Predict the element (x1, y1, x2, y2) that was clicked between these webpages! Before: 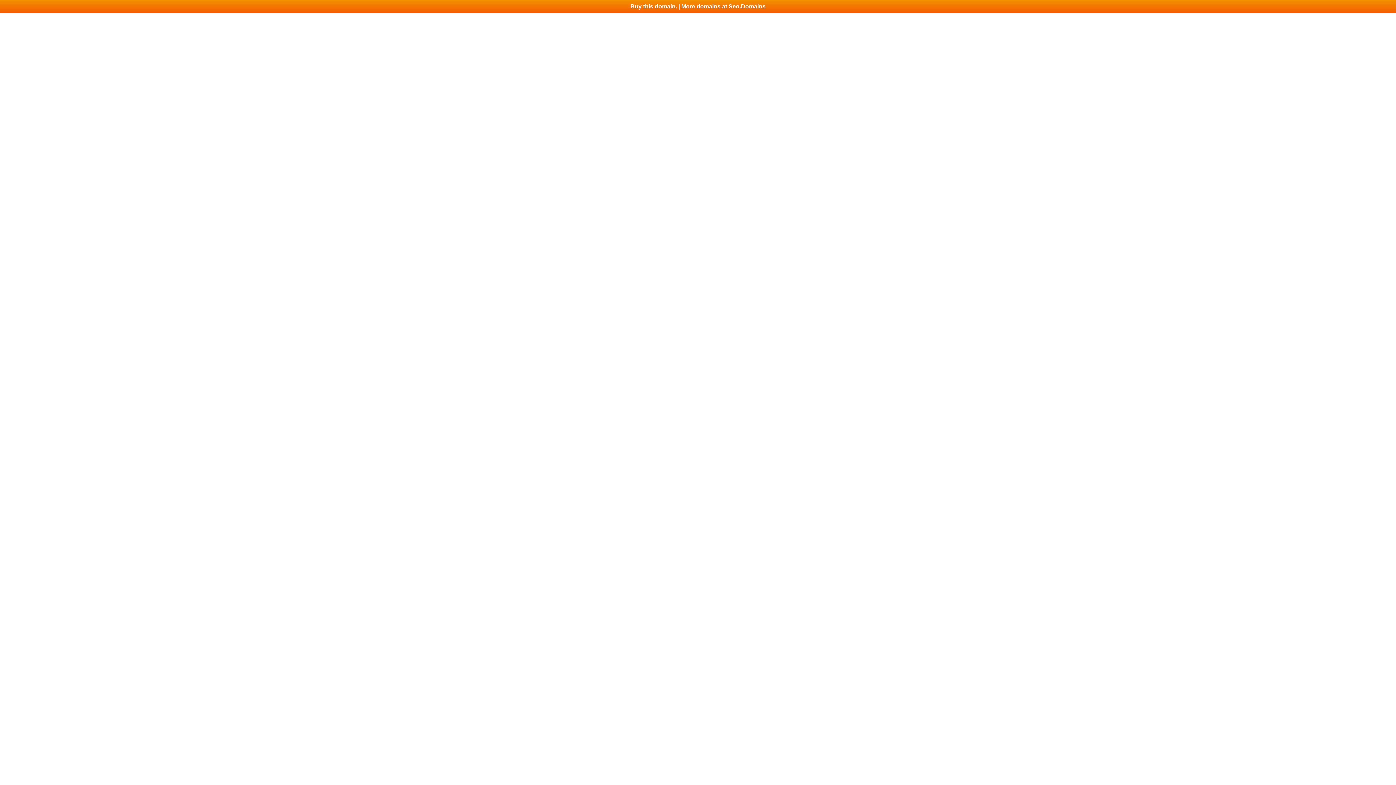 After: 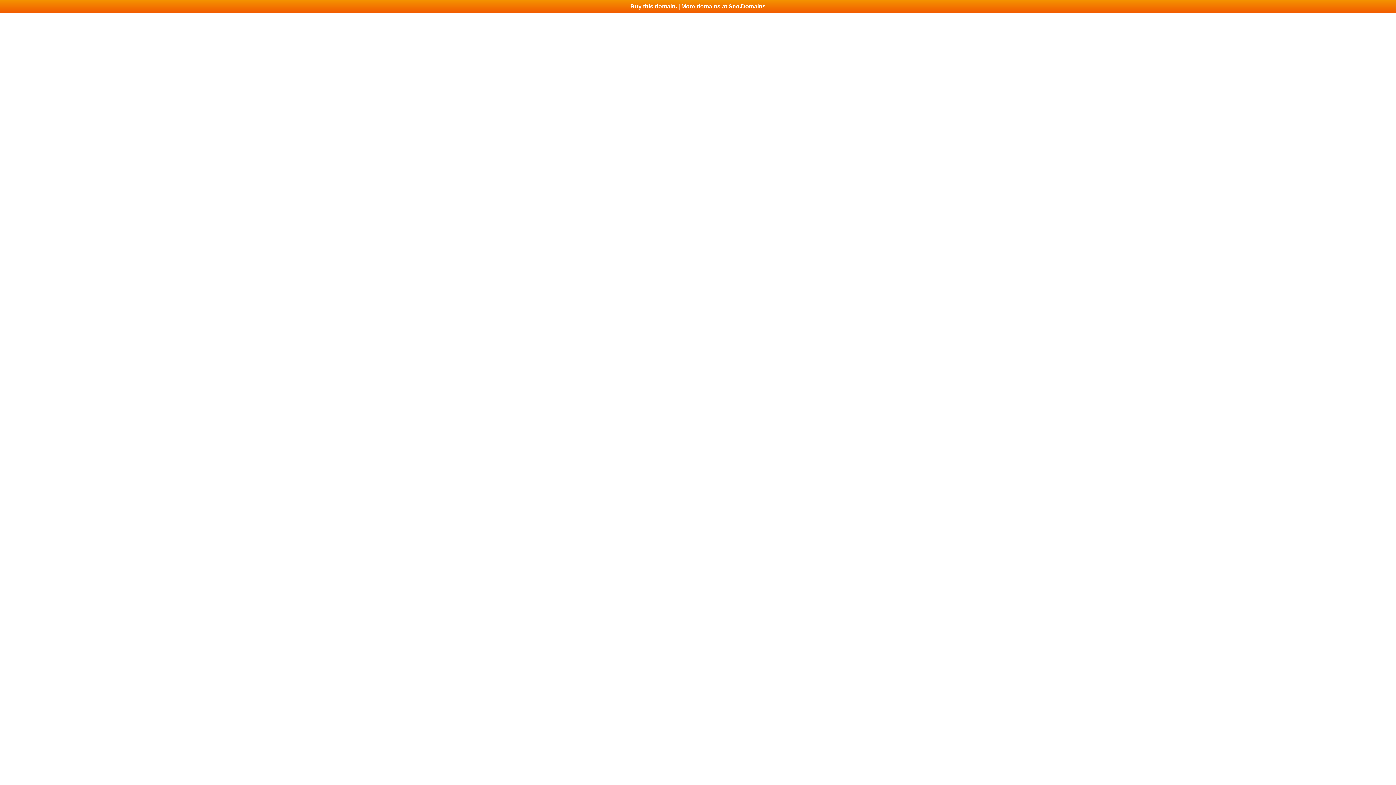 Action: label: Buy this domain. | More domains at Seo.Domains bbox: (0, 0, 1396, 13)